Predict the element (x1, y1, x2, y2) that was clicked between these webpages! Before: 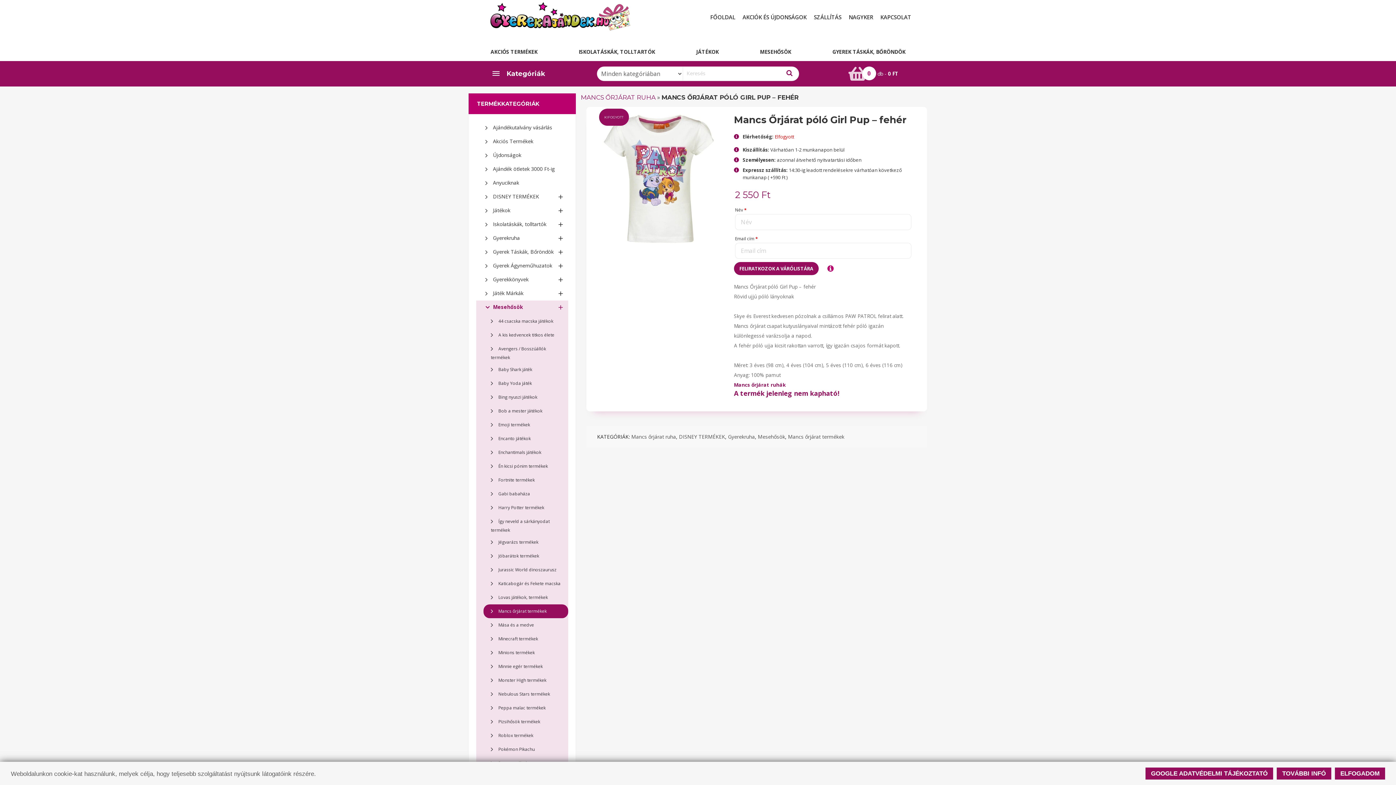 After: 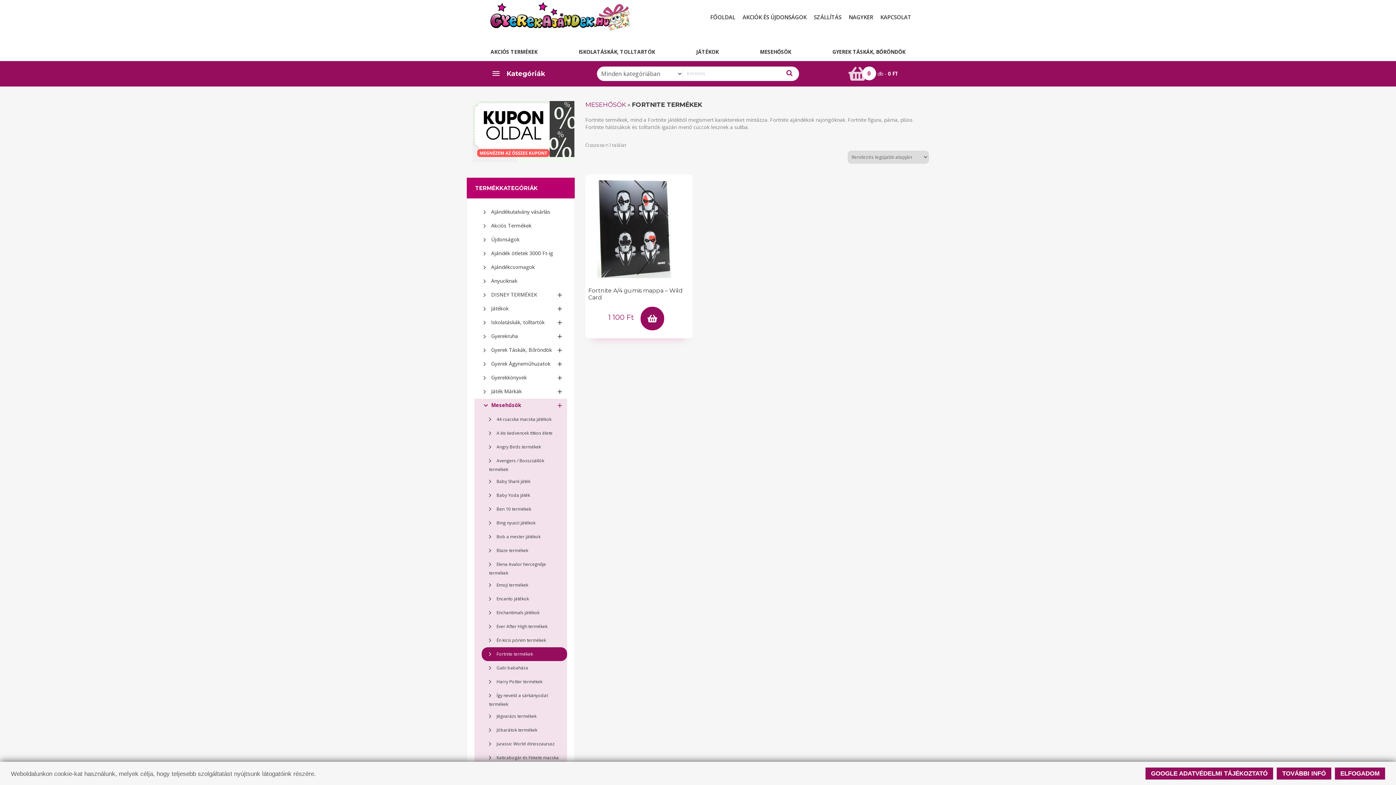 Action: bbox: (483, 473, 568, 487) label: Fortnite termékek